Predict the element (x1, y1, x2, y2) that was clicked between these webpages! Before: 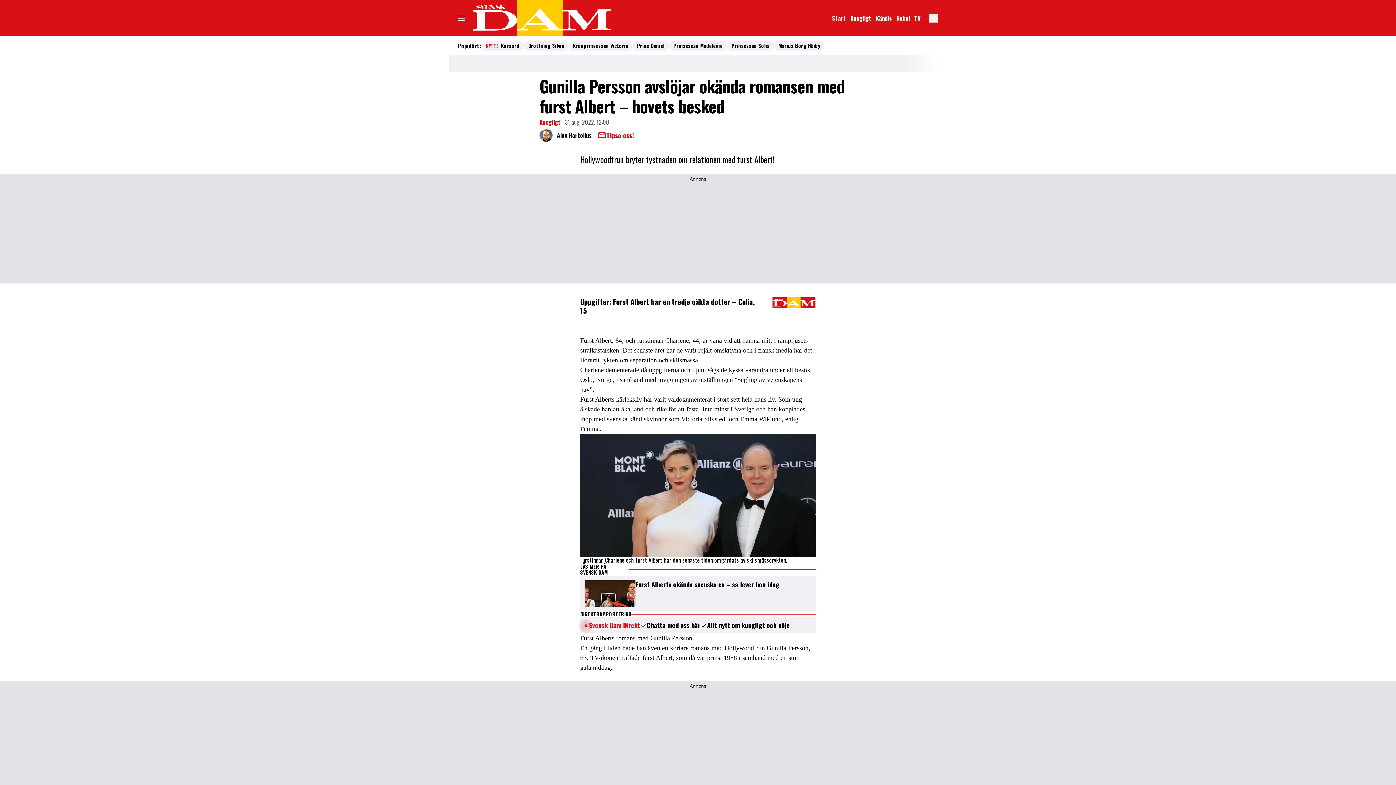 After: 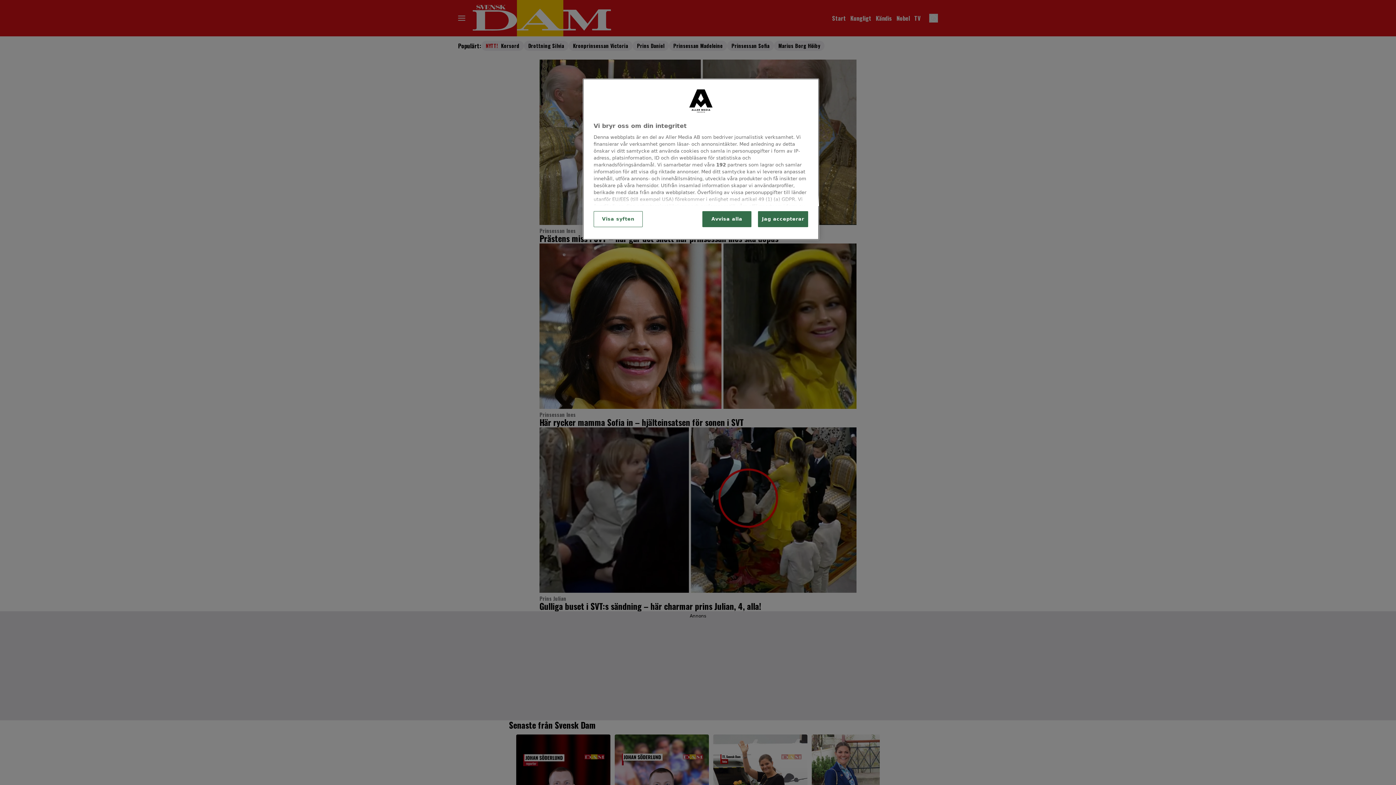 Action: bbox: (469, 0, 613, 36) label: Länk till Svensk Dams startsida